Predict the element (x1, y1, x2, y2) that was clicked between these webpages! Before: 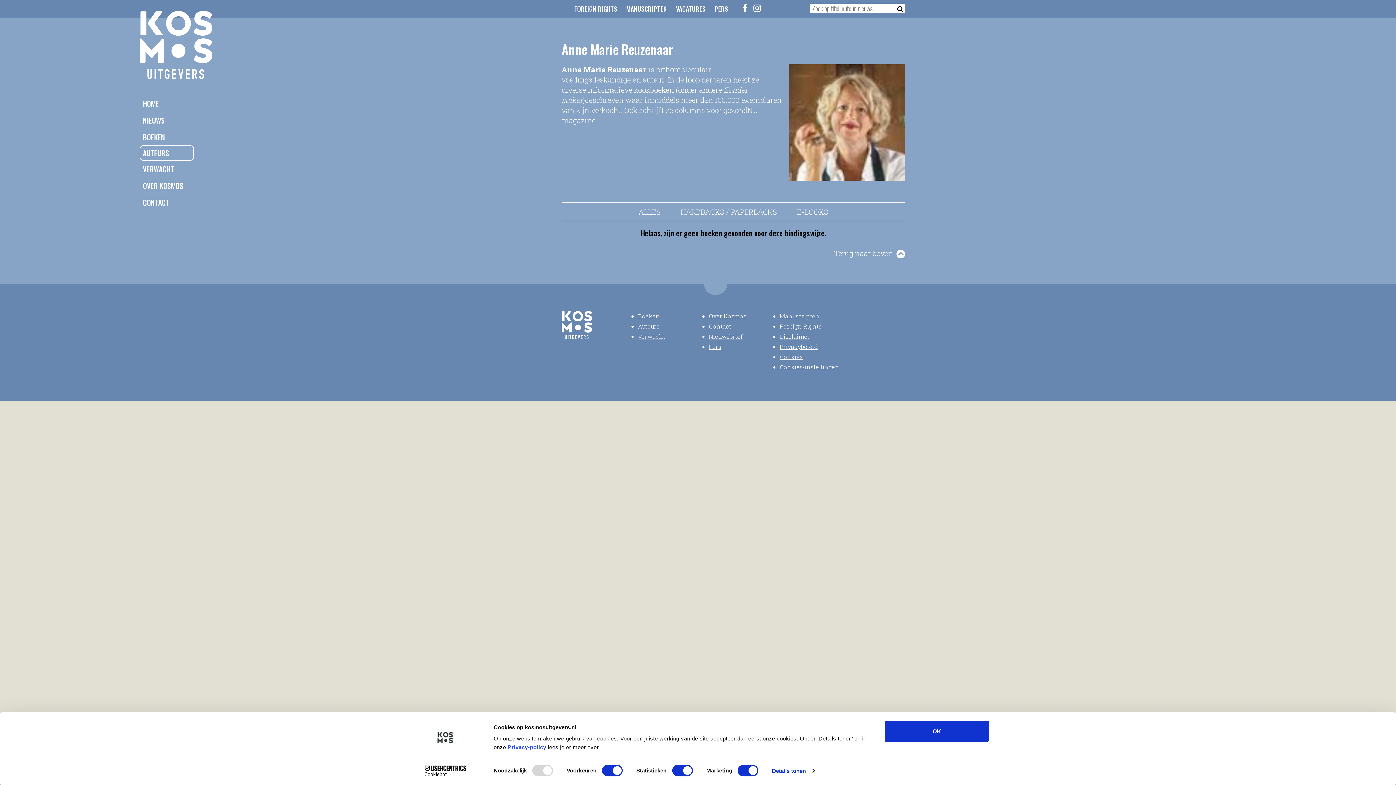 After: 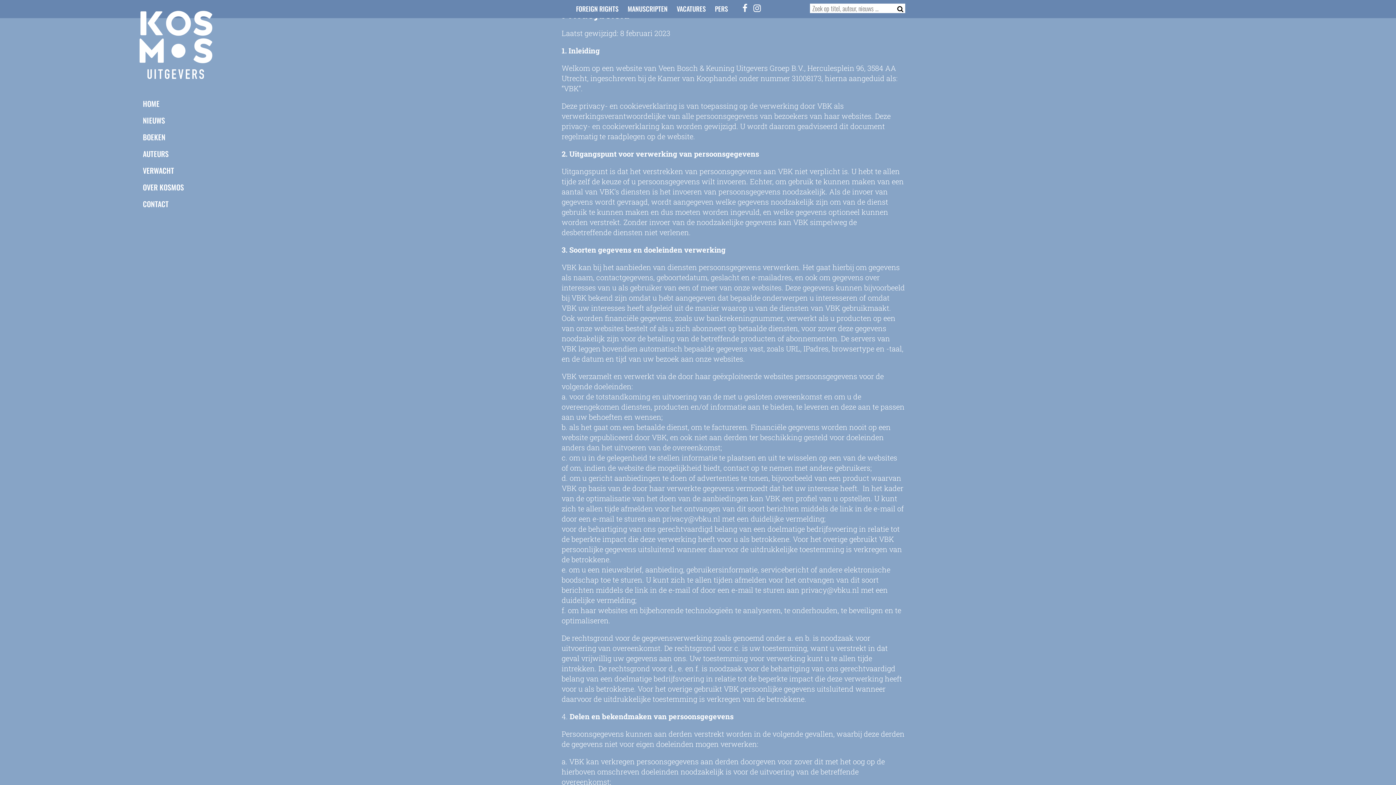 Action: bbox: (780, 342, 818, 350) label: Privacybeleid